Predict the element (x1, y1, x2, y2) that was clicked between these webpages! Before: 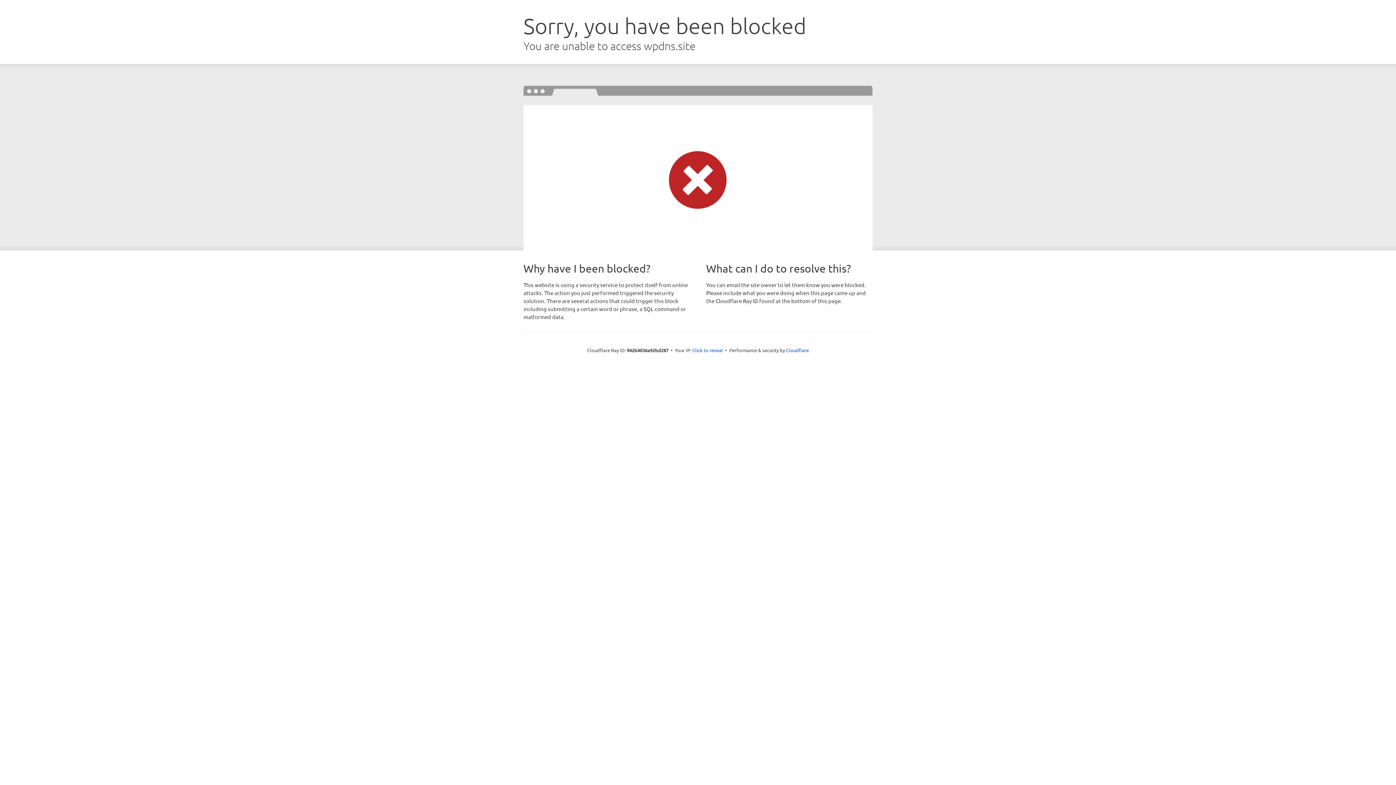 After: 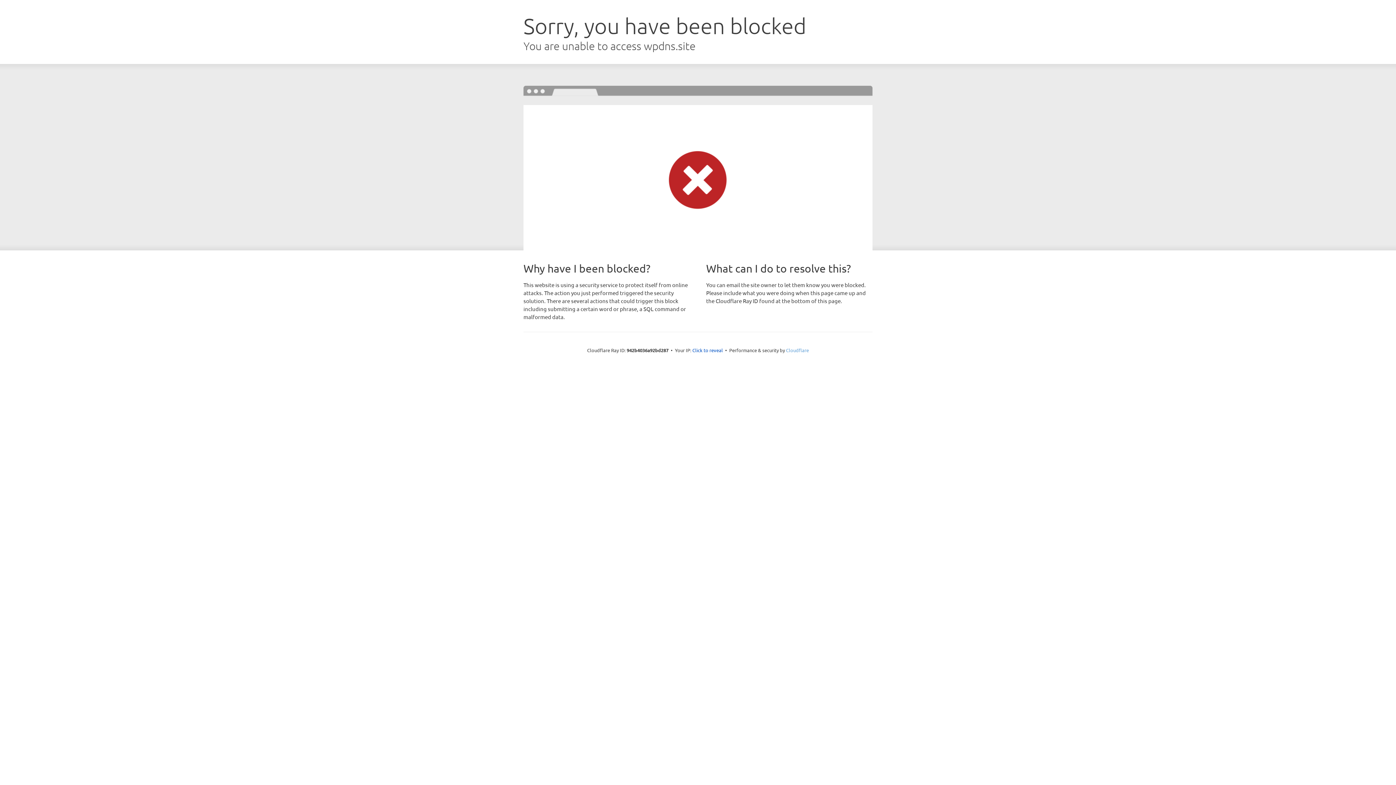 Action: label: Cloudflare bbox: (786, 347, 809, 353)